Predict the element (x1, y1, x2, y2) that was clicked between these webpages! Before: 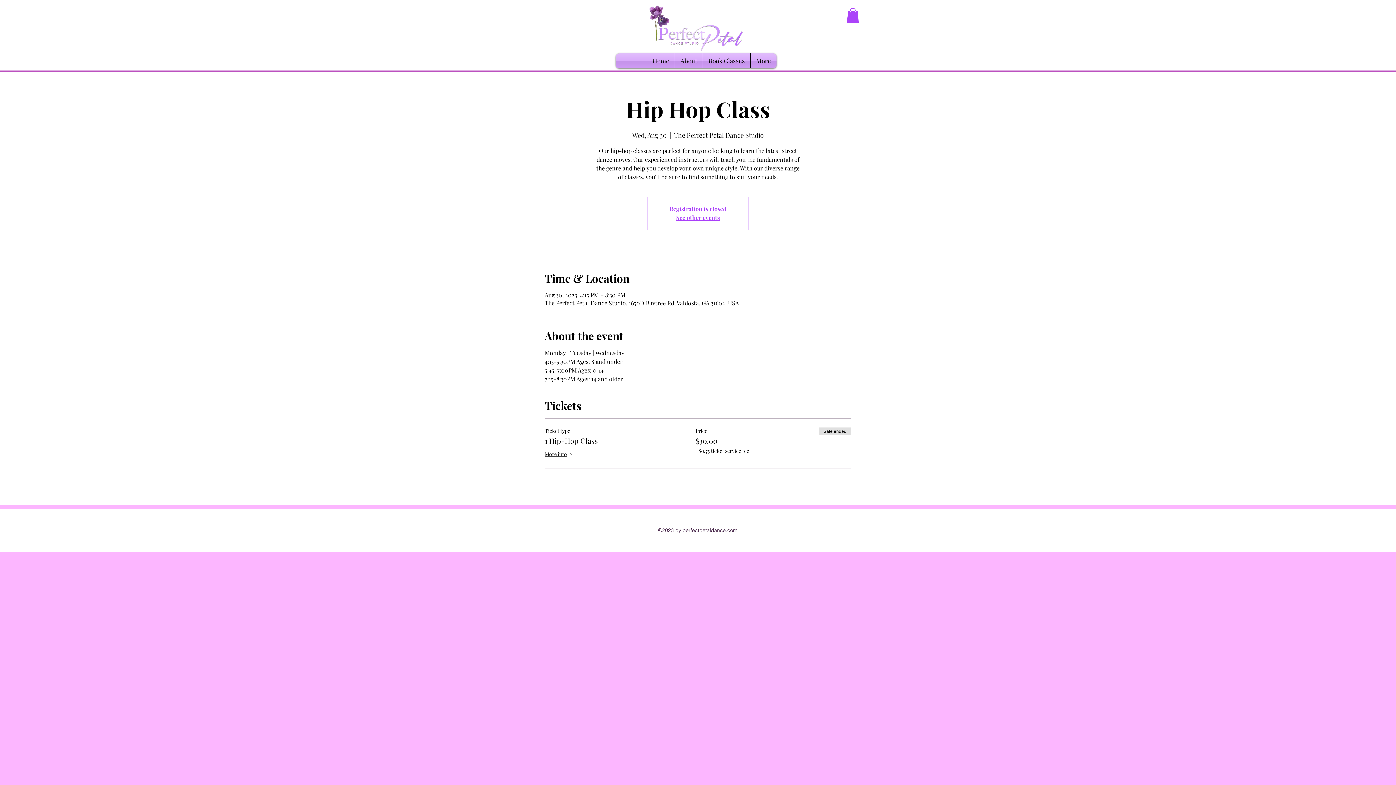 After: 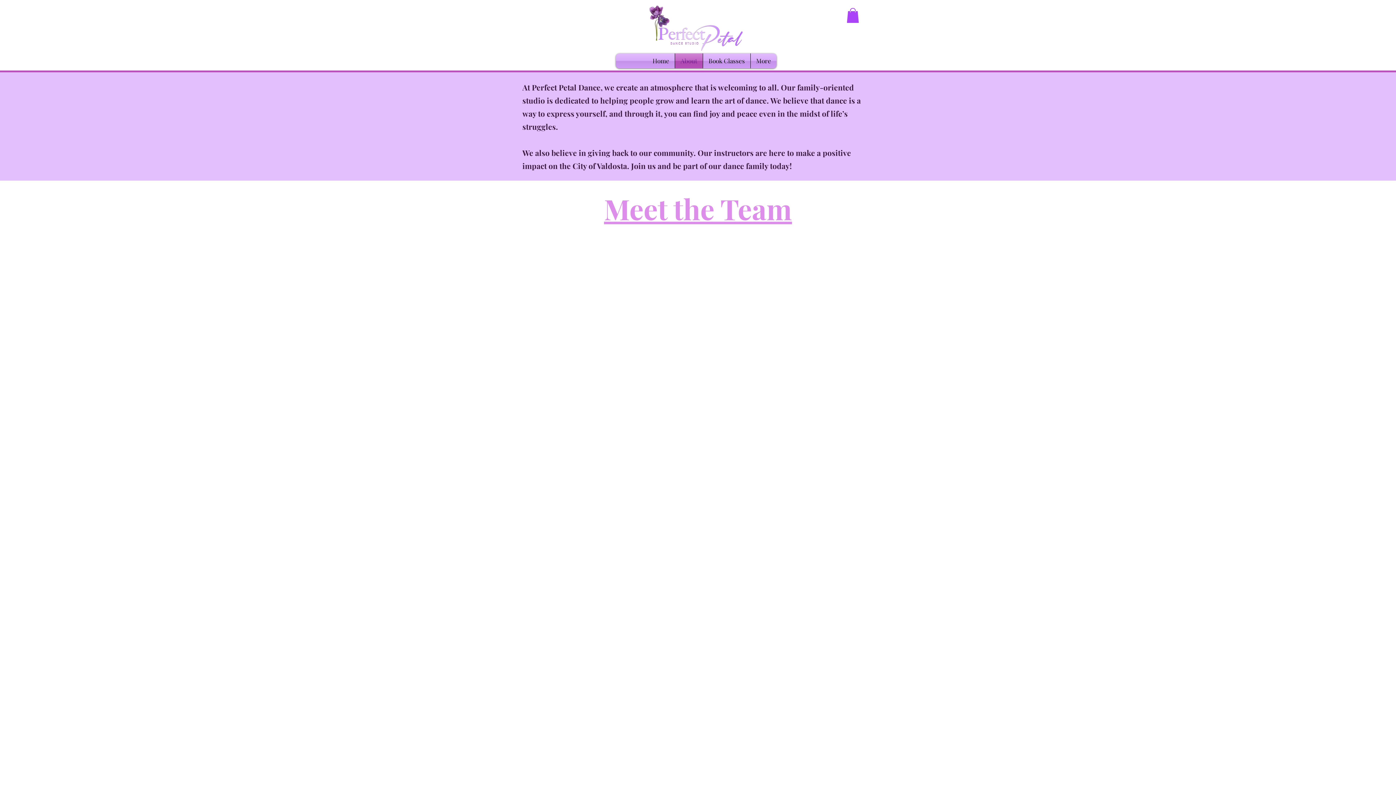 Action: bbox: (675, 53, 702, 68) label: About